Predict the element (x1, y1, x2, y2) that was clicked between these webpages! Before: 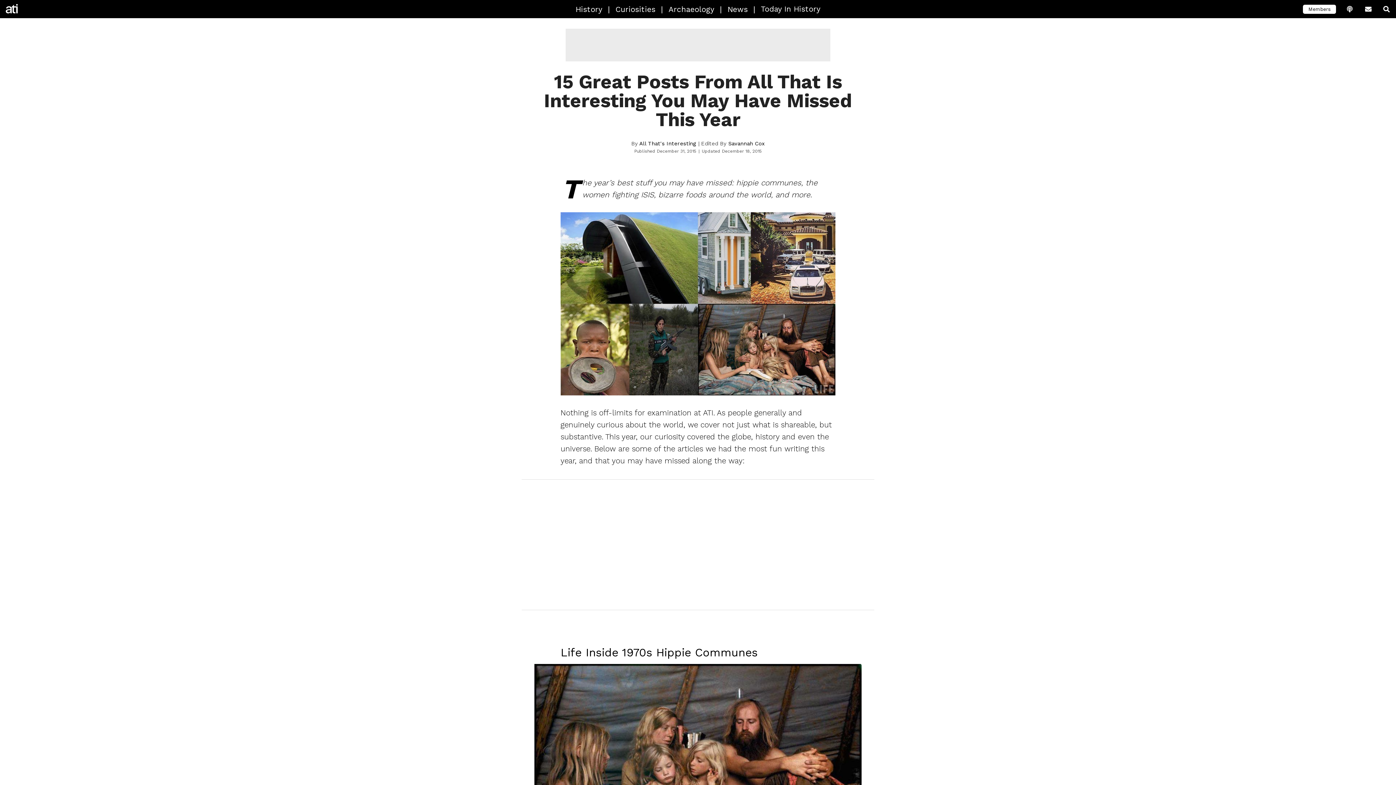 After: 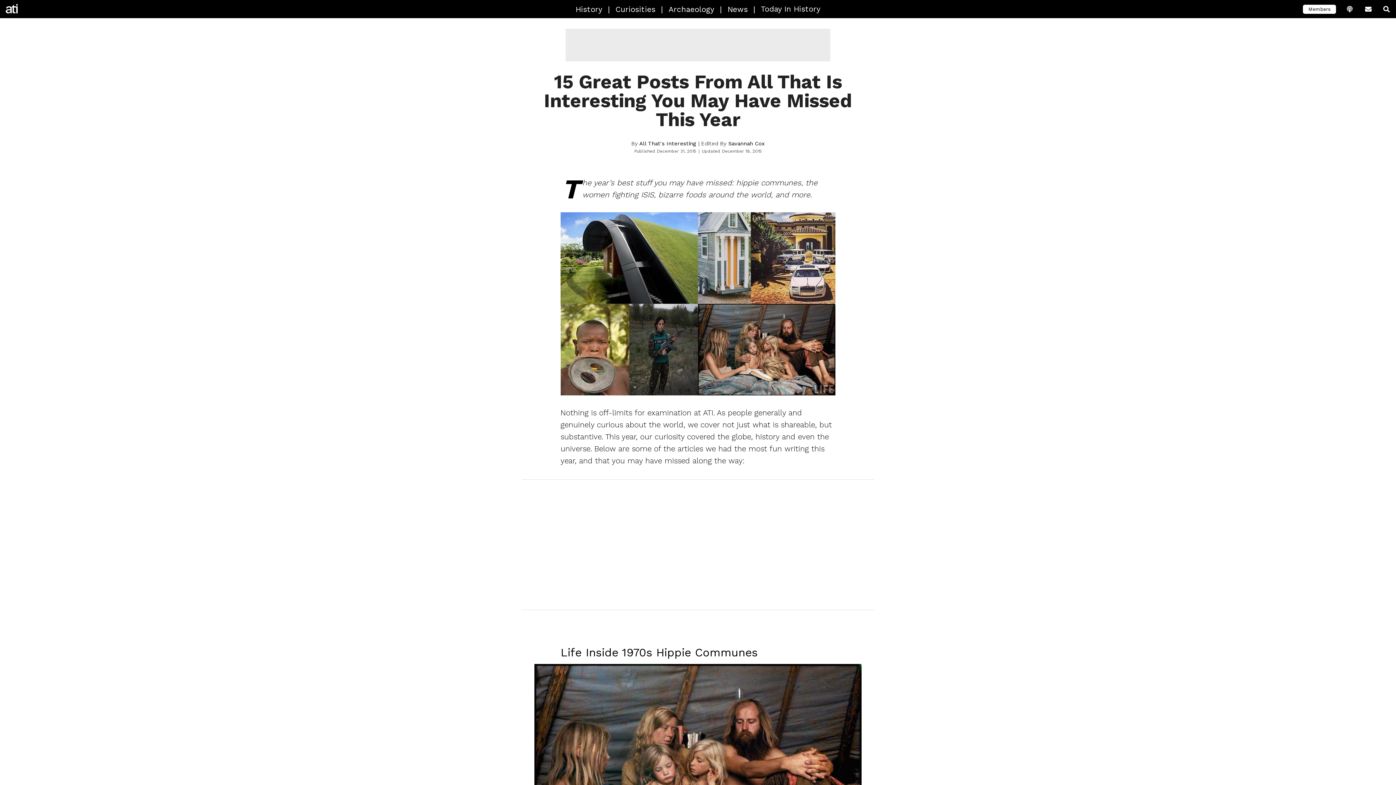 Action: bbox: (608, 0, 610, 18) label: |